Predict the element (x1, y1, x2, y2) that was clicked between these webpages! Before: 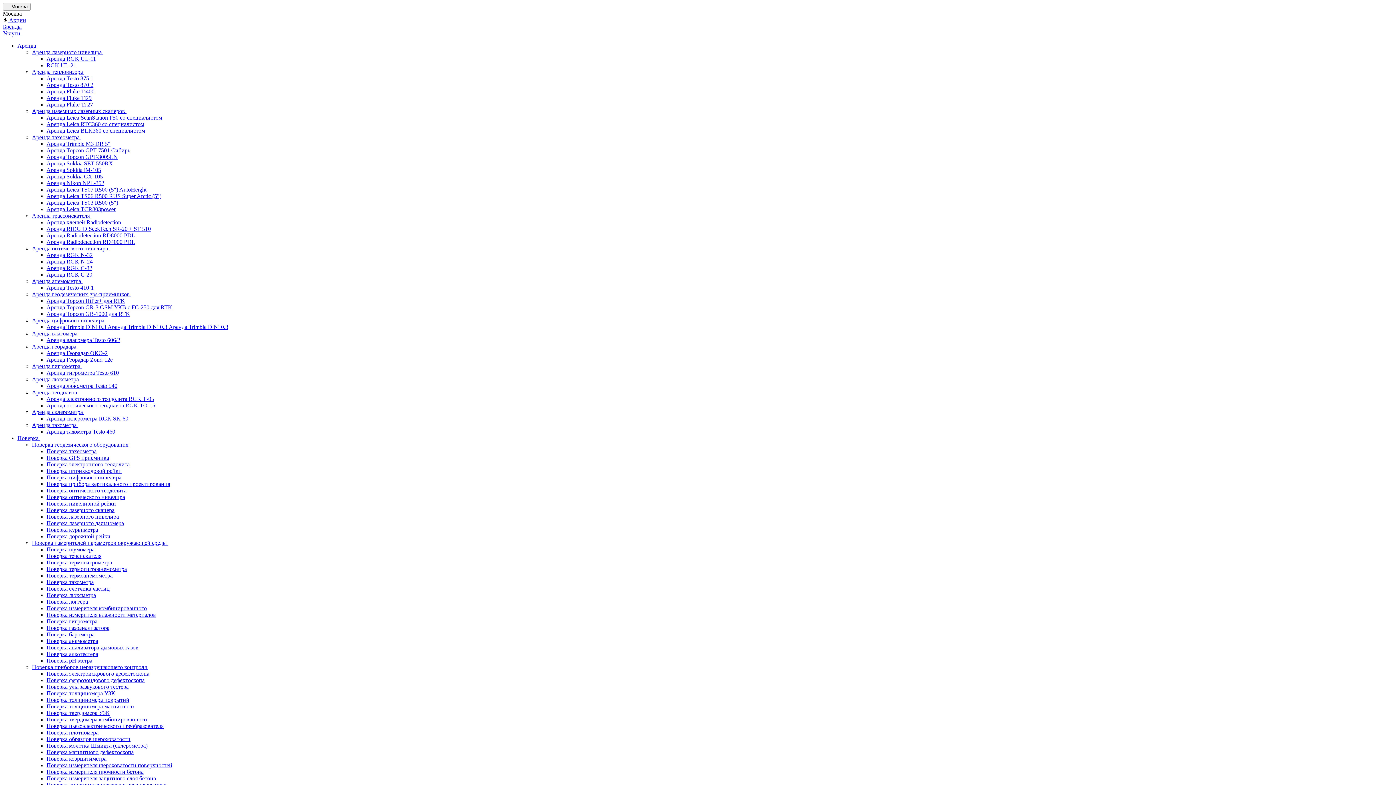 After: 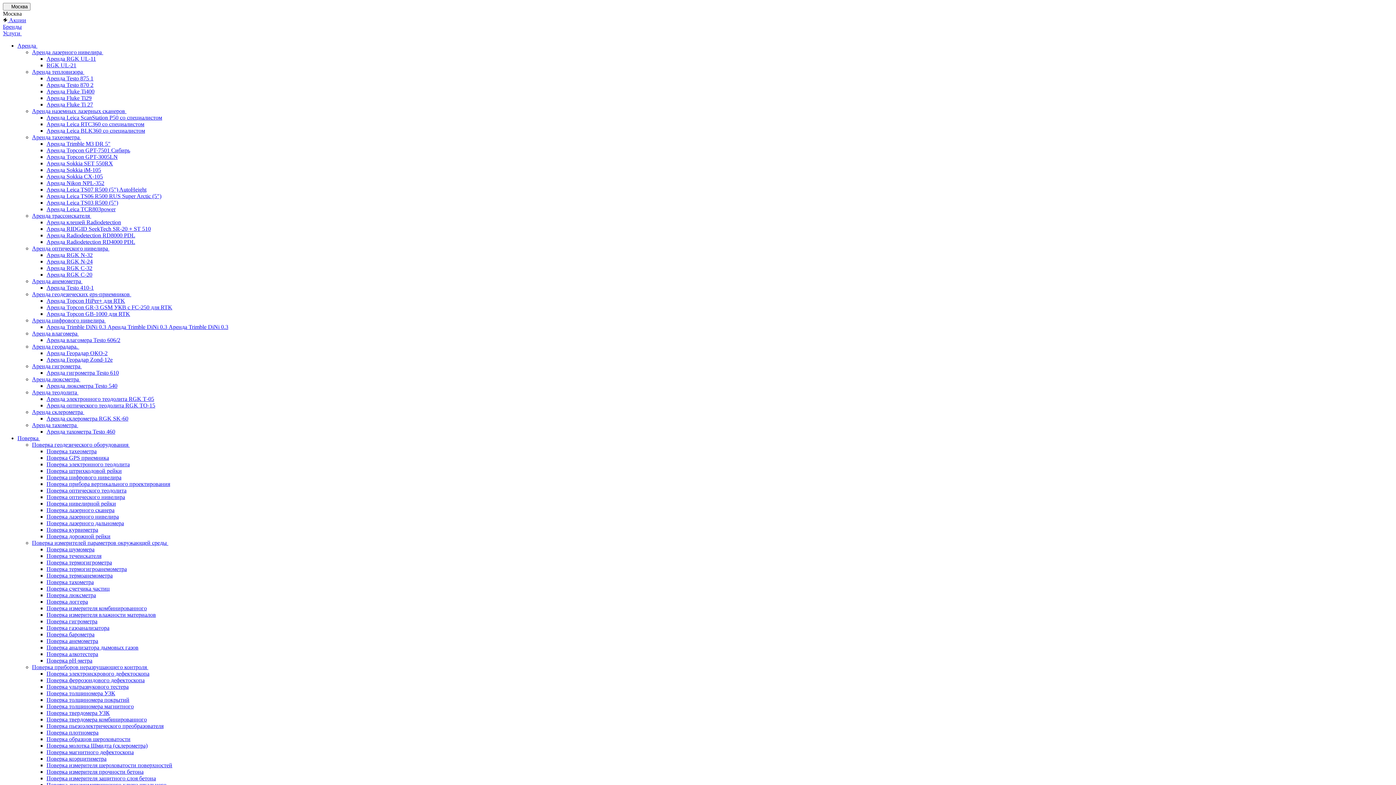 Action: label: Поверка феррозондового дефектоскопа bbox: (46, 677, 144, 683)